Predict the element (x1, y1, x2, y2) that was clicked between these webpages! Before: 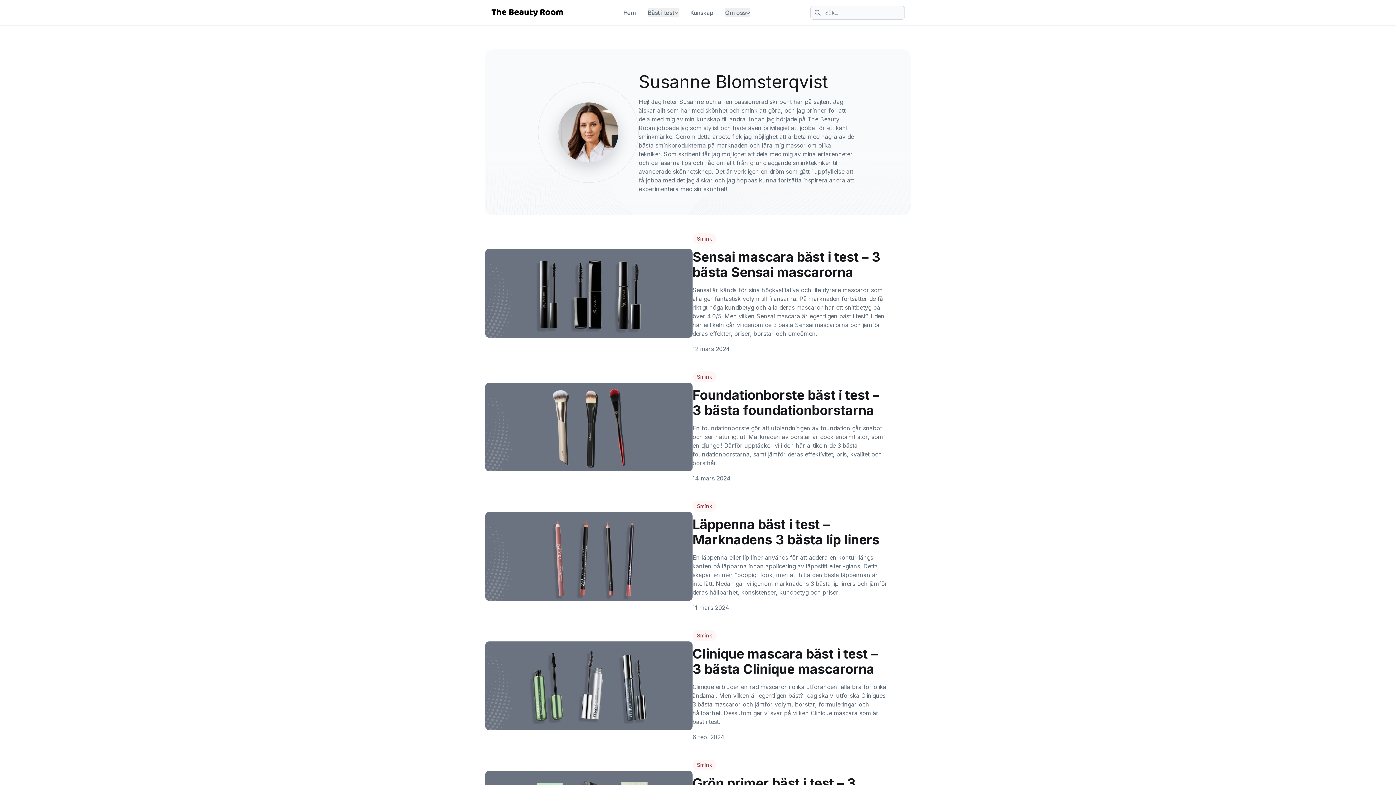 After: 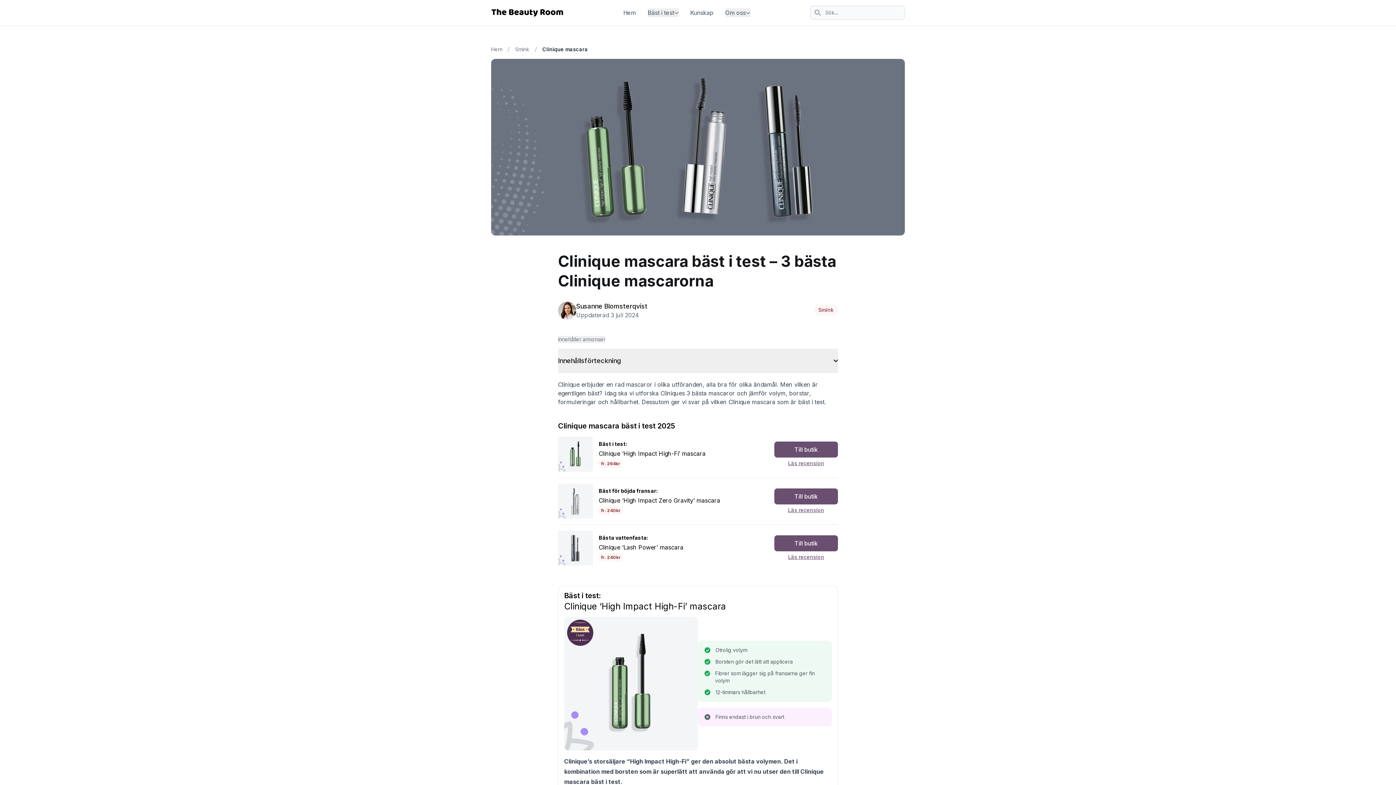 Action: bbox: (485, 641, 692, 730)